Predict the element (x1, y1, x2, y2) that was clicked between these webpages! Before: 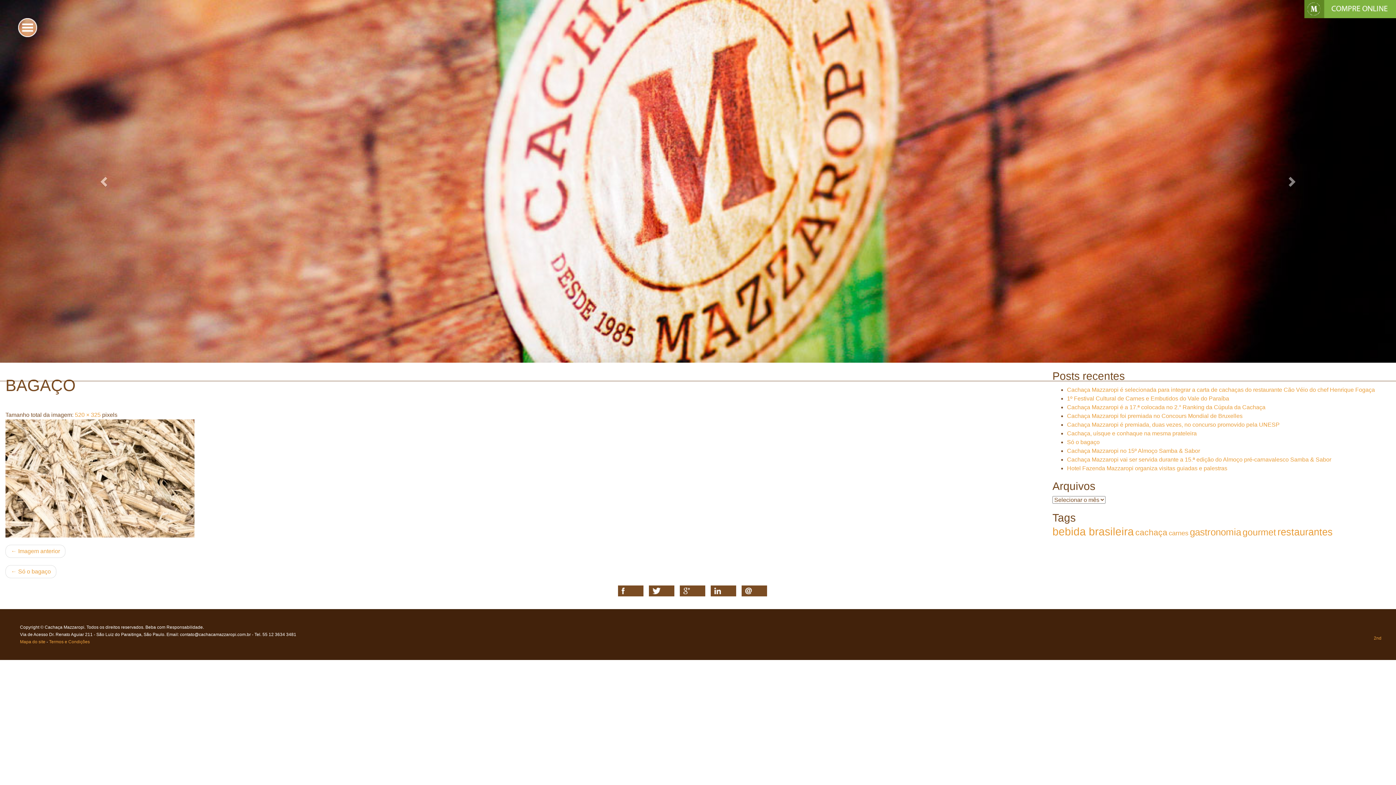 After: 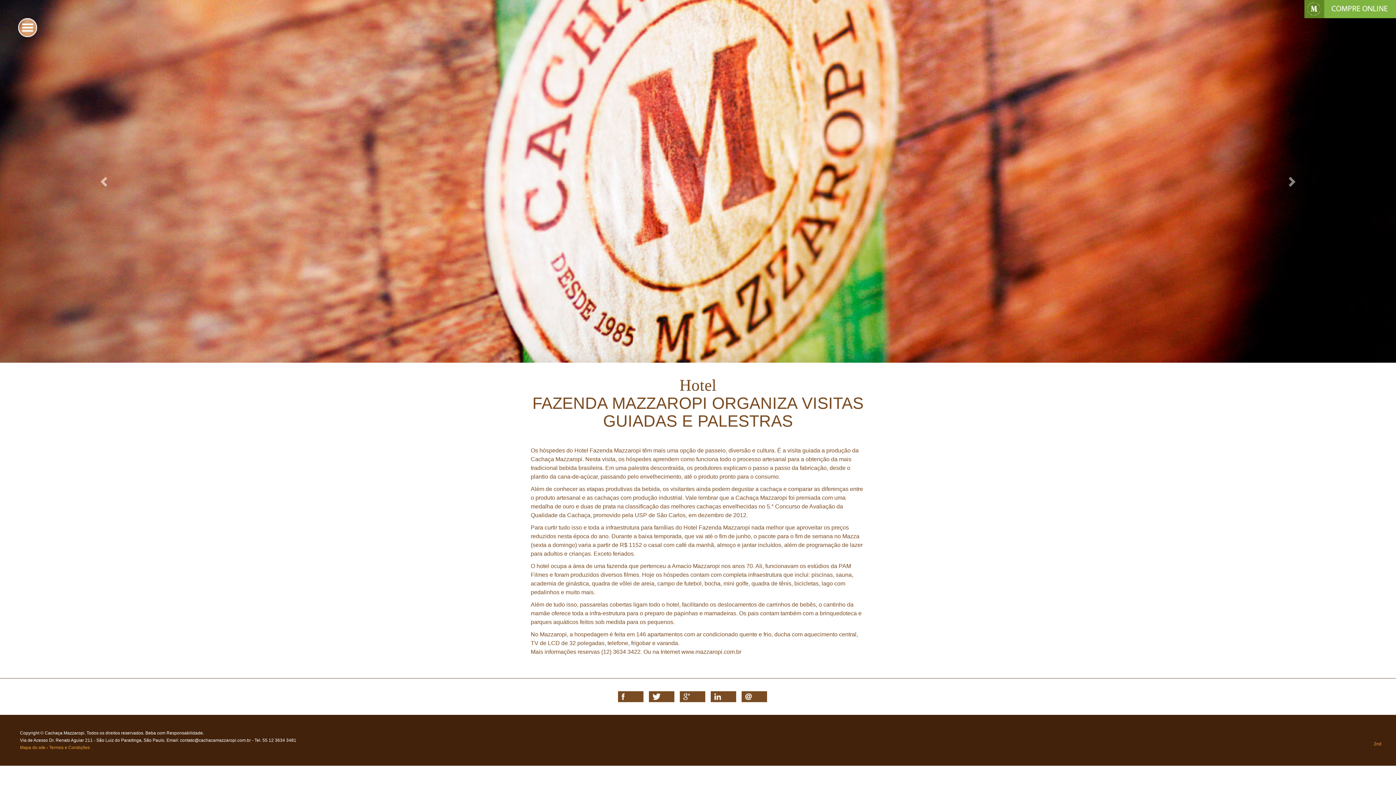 Action: bbox: (1067, 465, 1227, 471) label: Hotel Fazenda Mazzaropi organiza visitas guiadas e palestras